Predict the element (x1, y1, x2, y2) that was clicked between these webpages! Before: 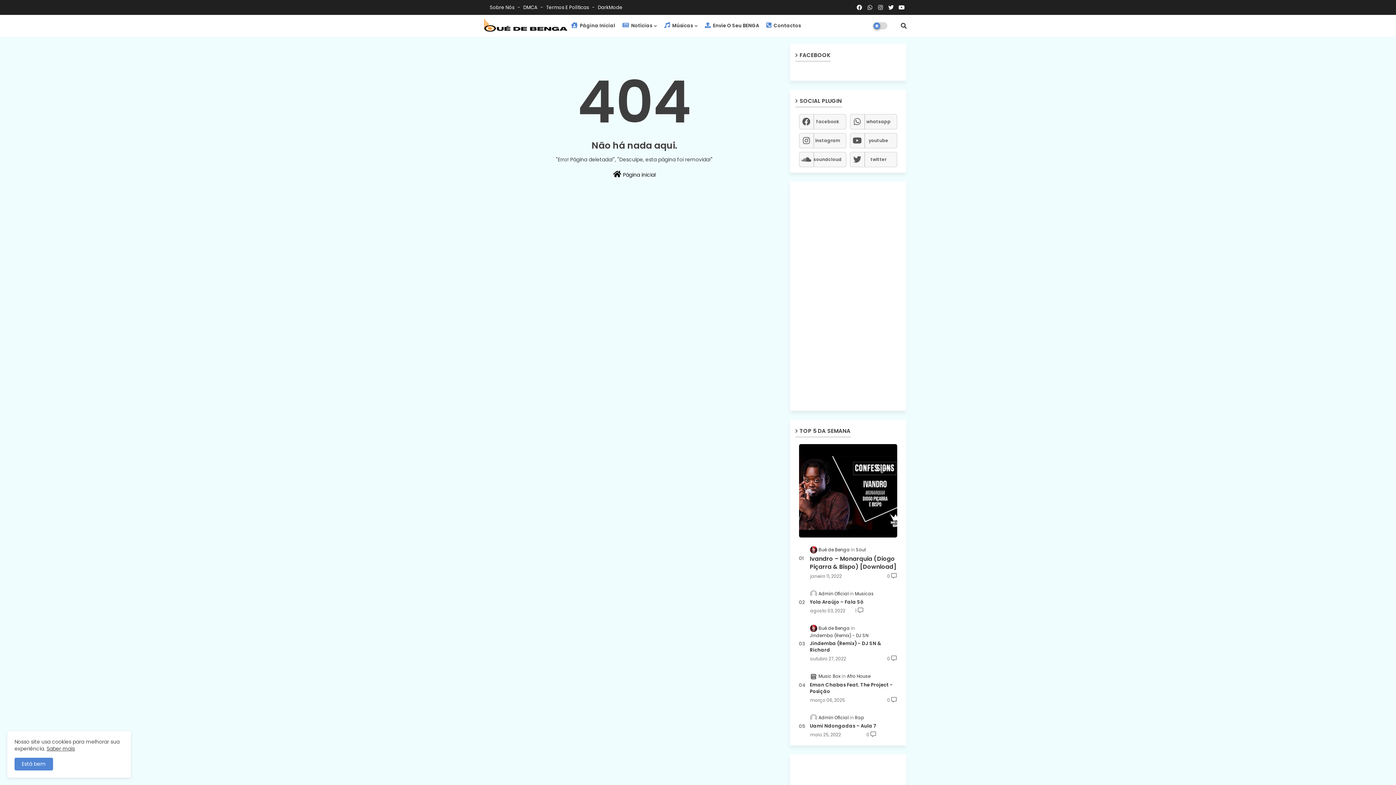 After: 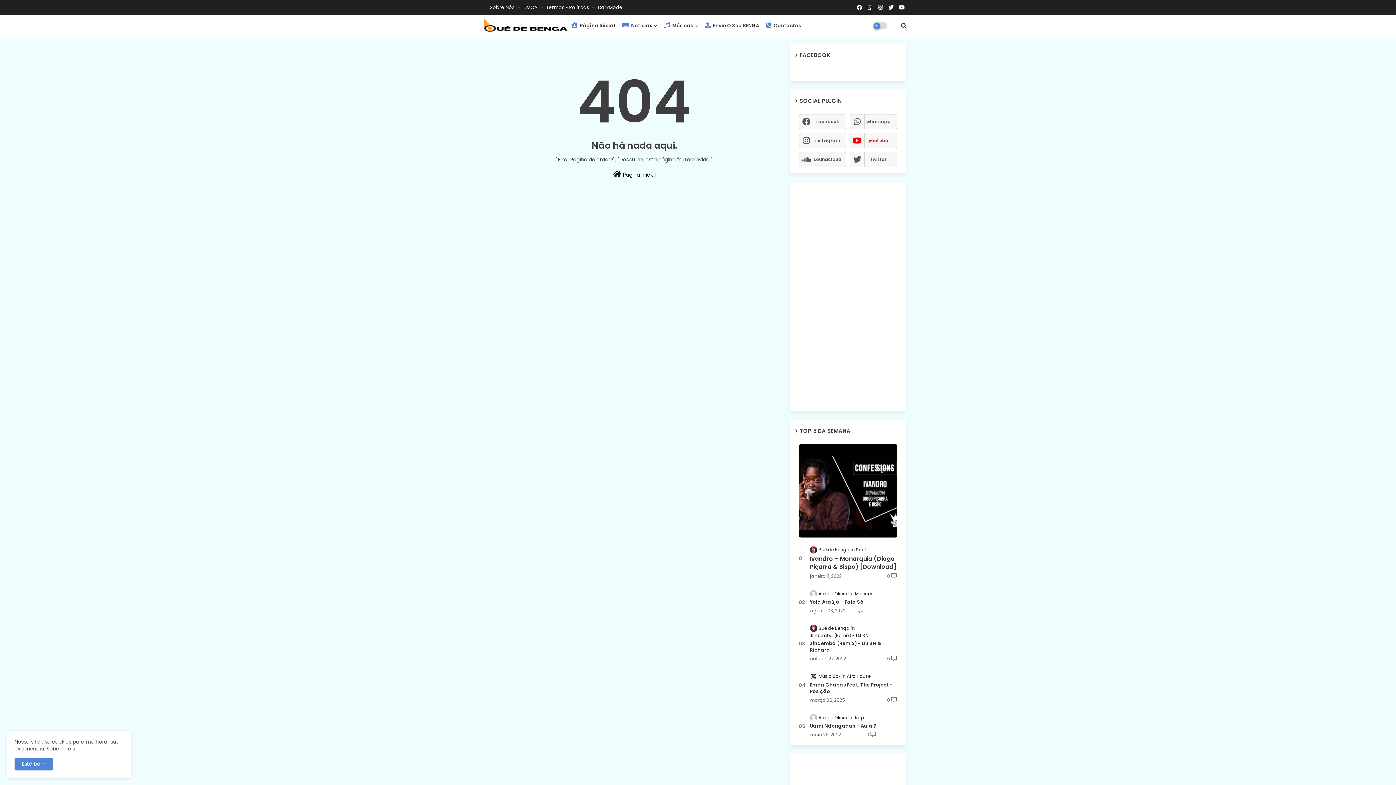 Action: label: youtube bbox: (850, 133, 897, 148)